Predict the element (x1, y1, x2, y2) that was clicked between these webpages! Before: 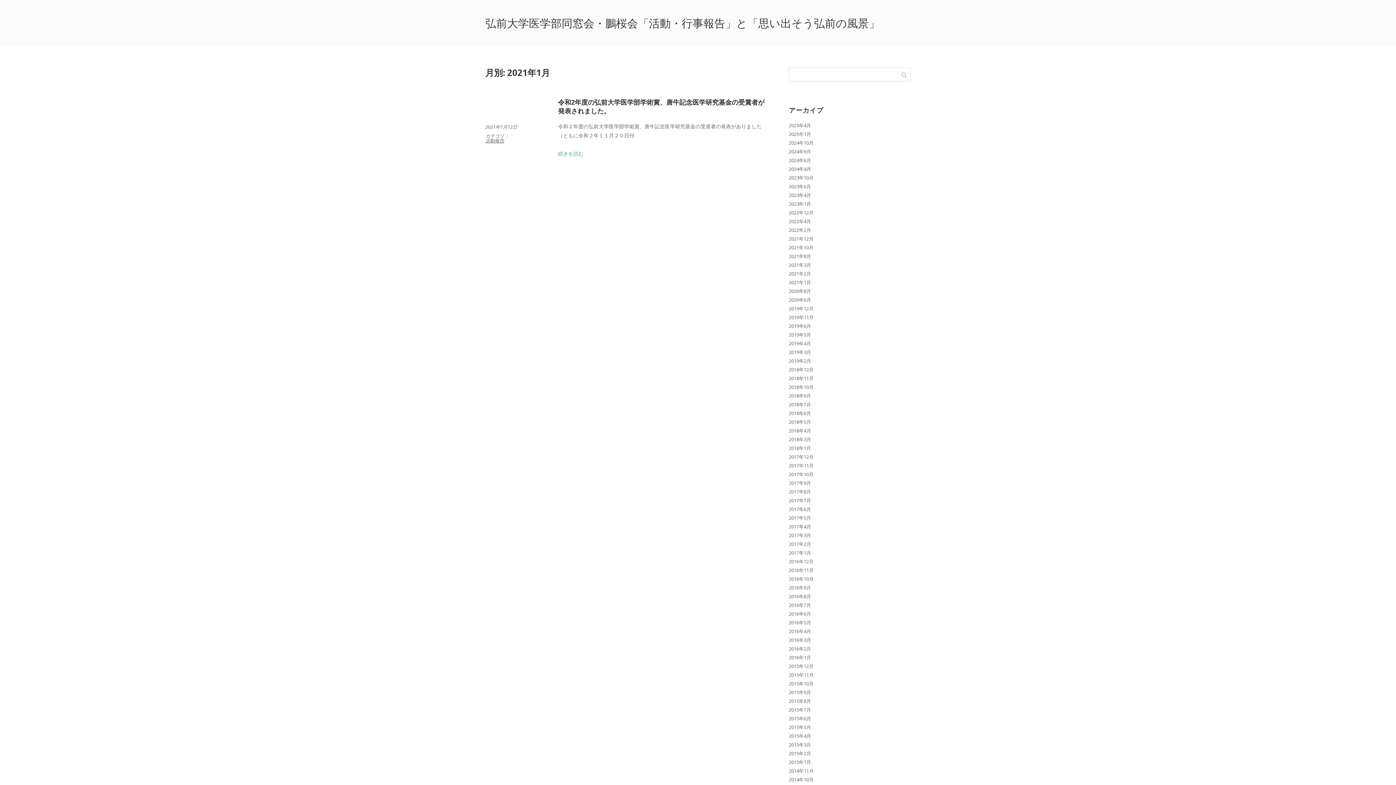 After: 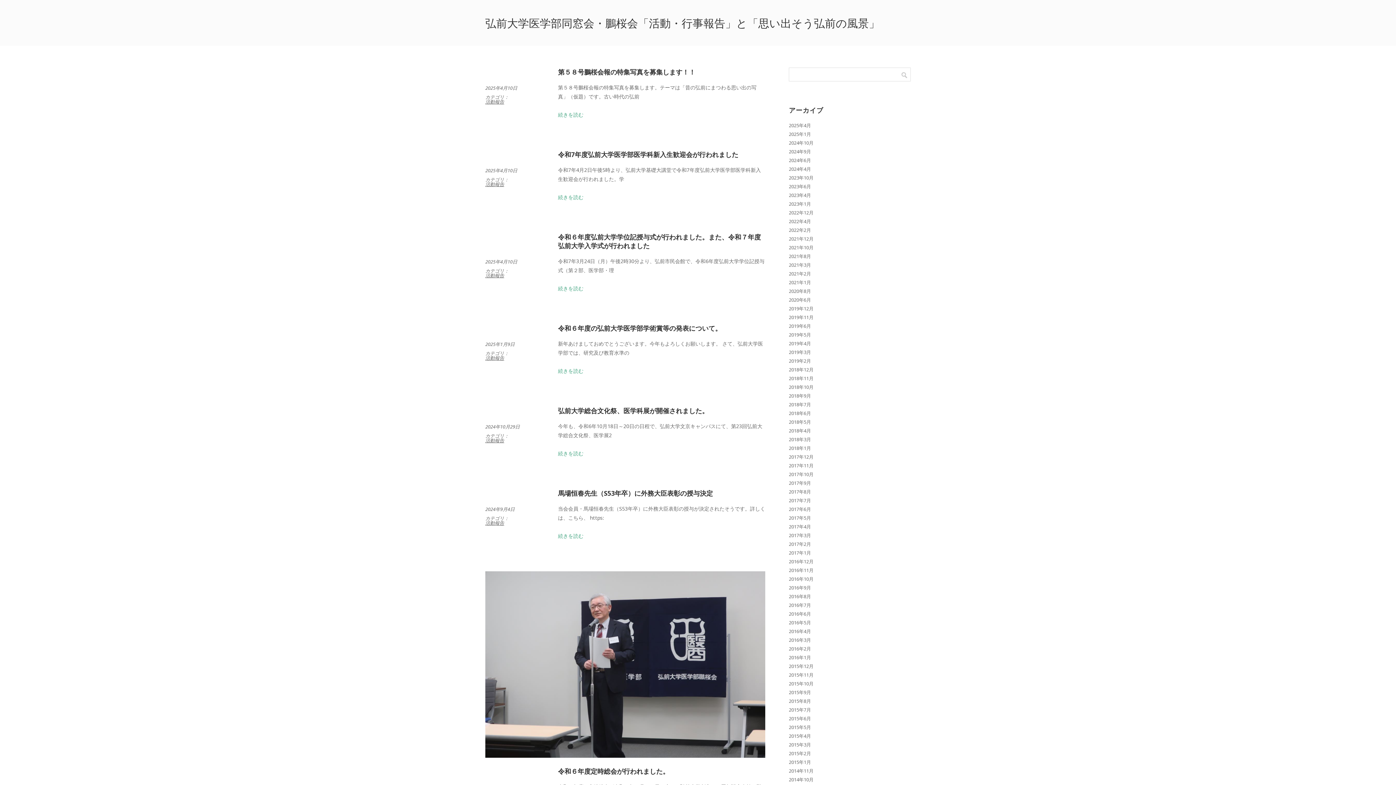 Action: bbox: (485, 15, 880, 30) label: 弘前大学医学部同窓会・鵬桜会「活動・行事報告」と「思い出そう弘前の風景」